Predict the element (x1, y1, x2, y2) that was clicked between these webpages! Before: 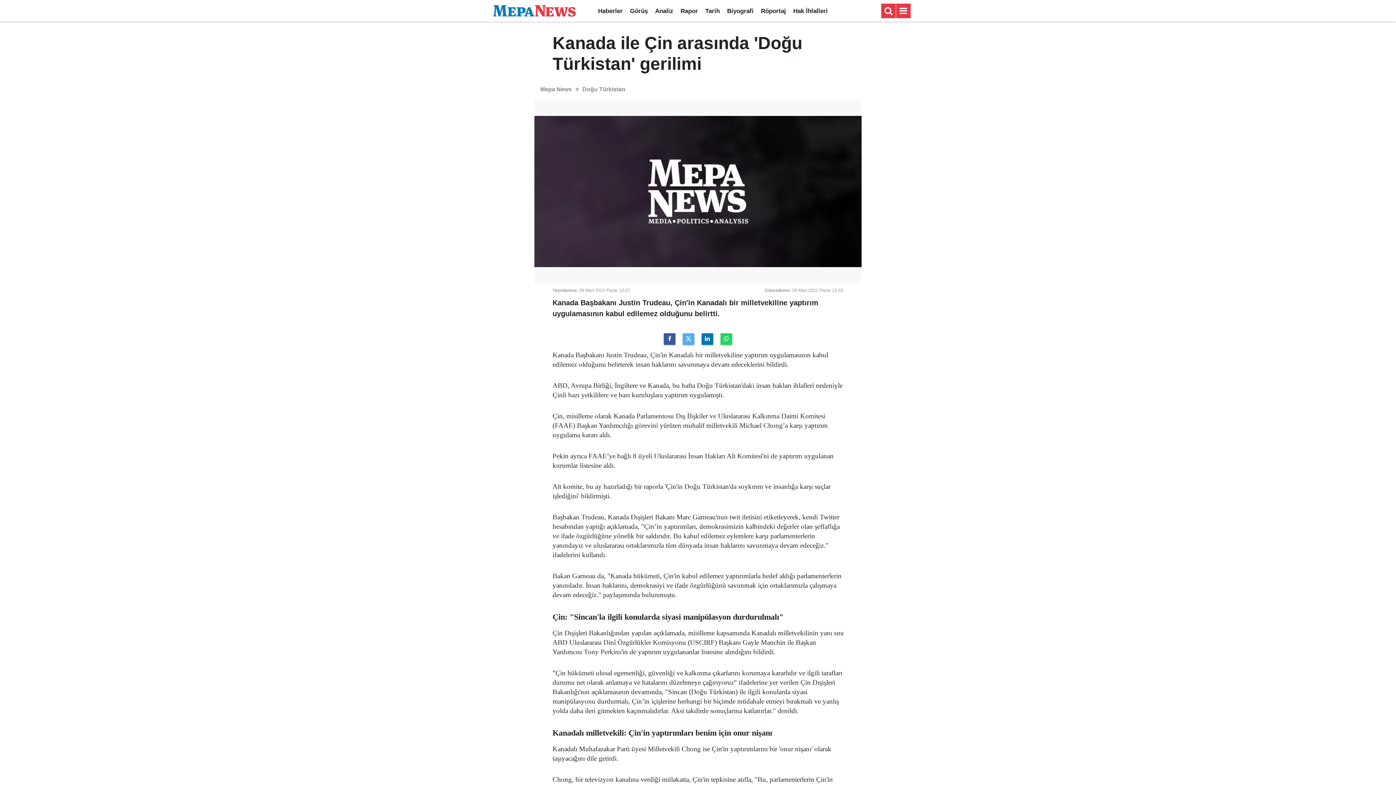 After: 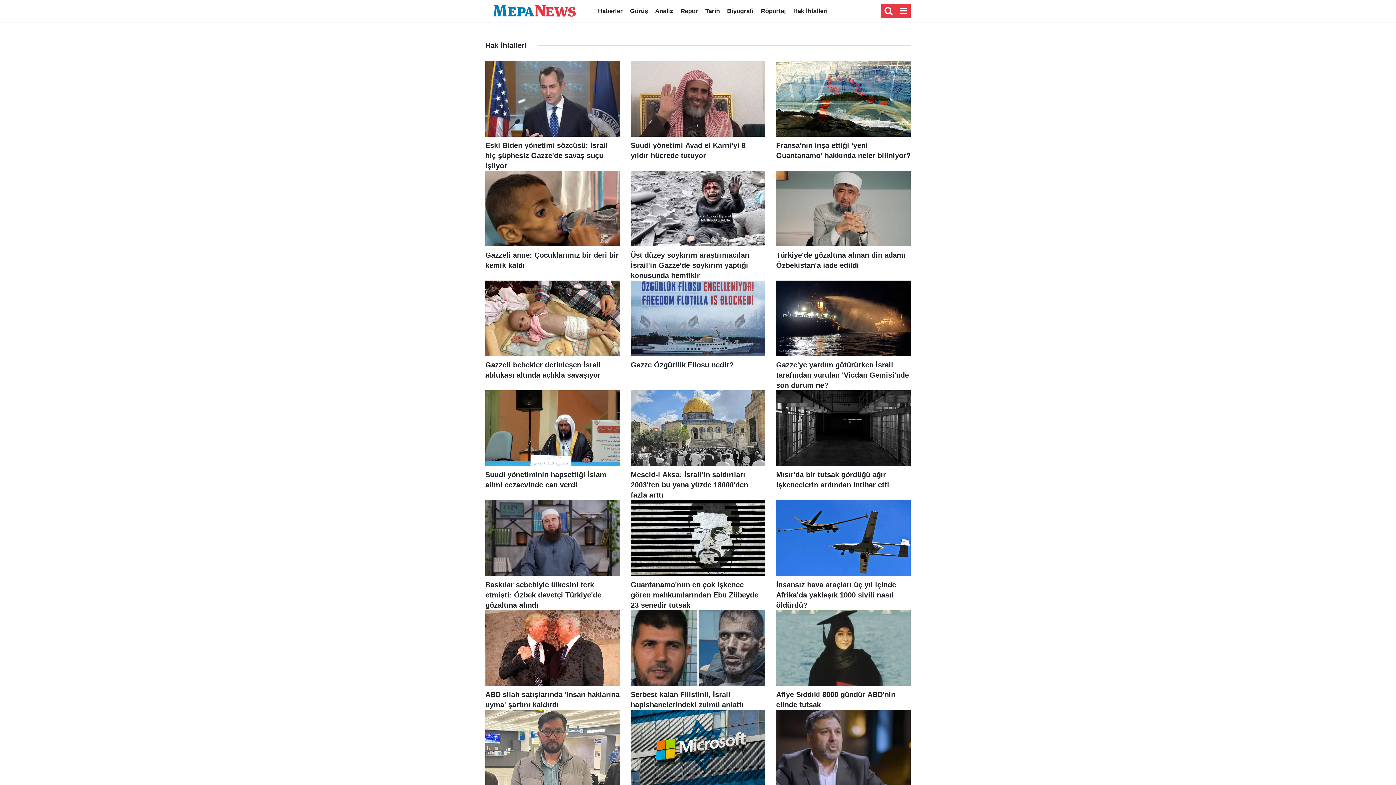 Action: bbox: (789, 7, 831, 14) label: Hak İhlalleri